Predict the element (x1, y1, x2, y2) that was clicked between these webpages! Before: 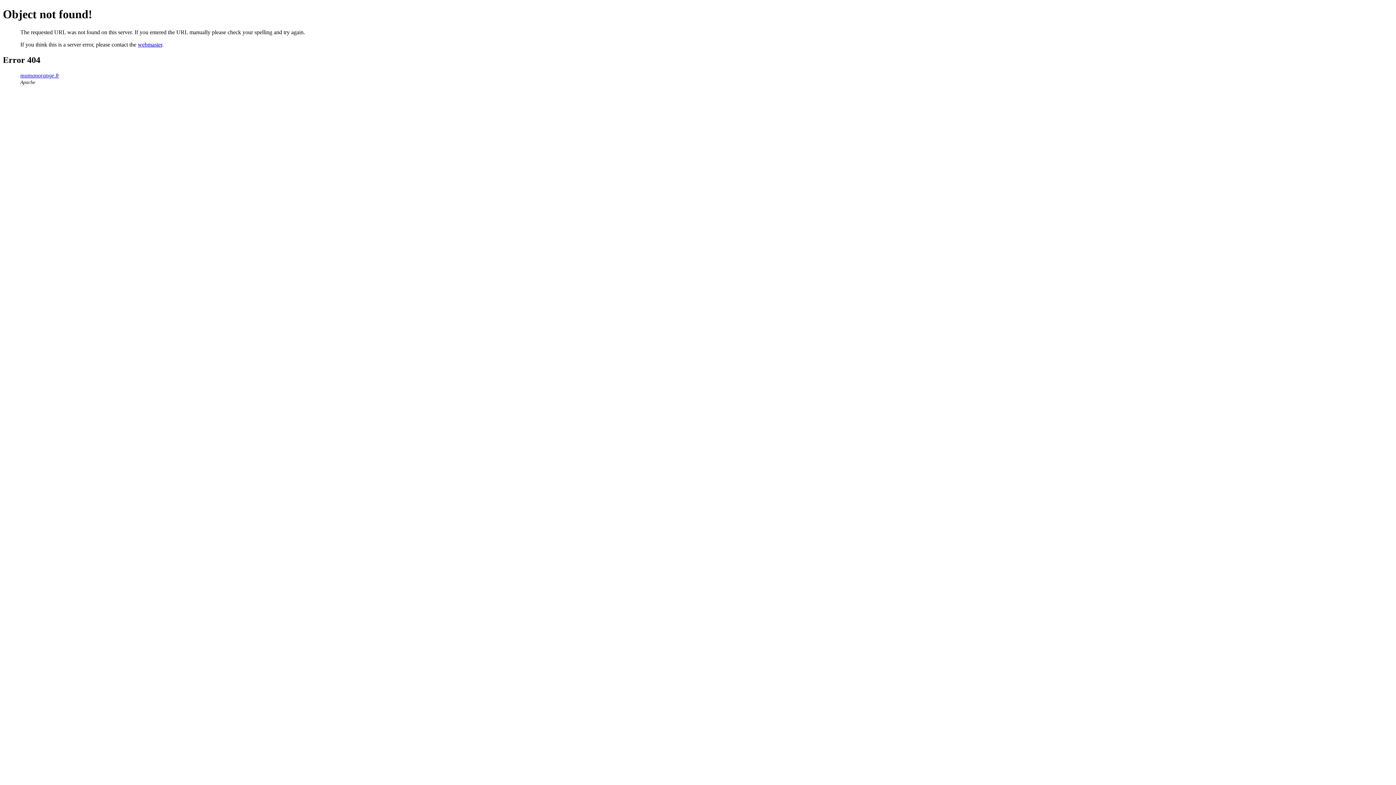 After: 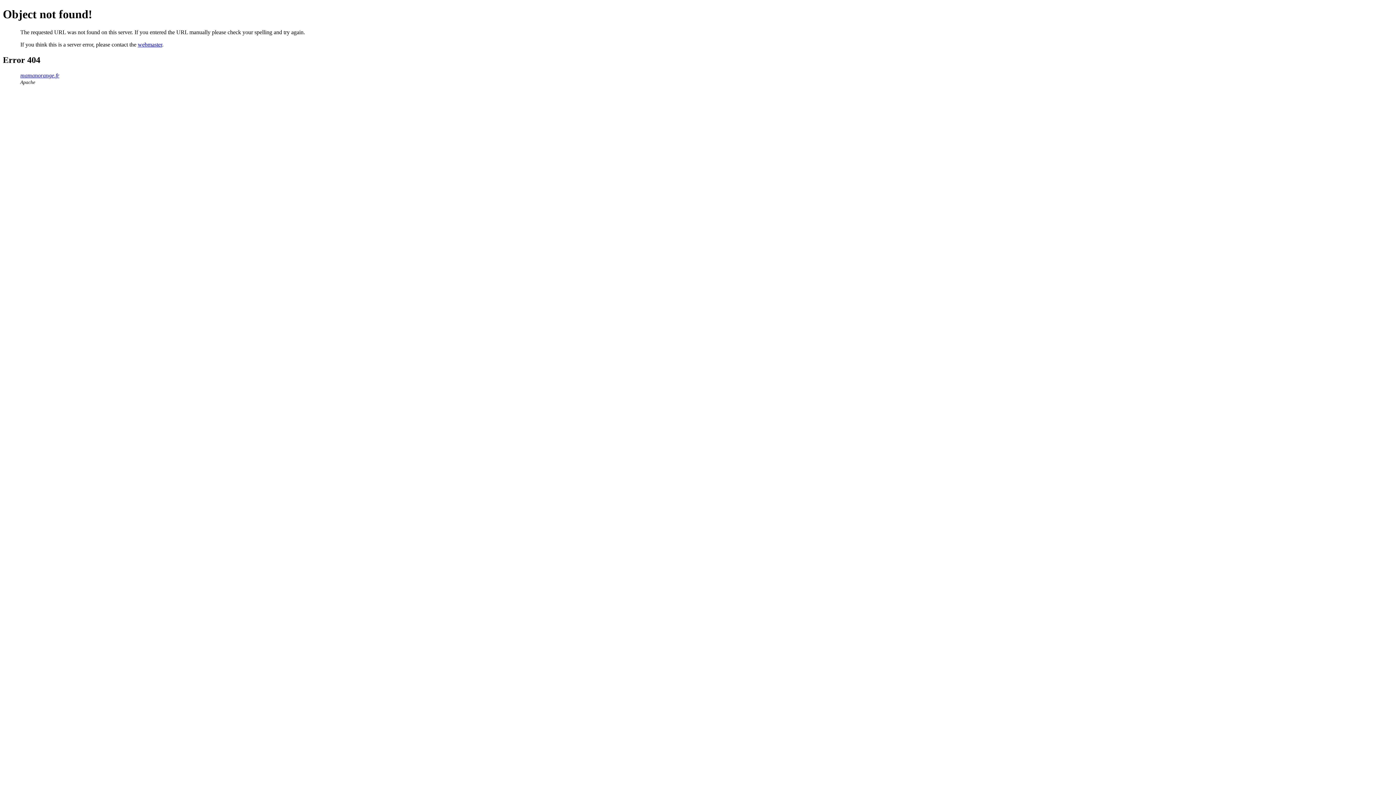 Action: bbox: (137, 41, 162, 47) label: webmaster